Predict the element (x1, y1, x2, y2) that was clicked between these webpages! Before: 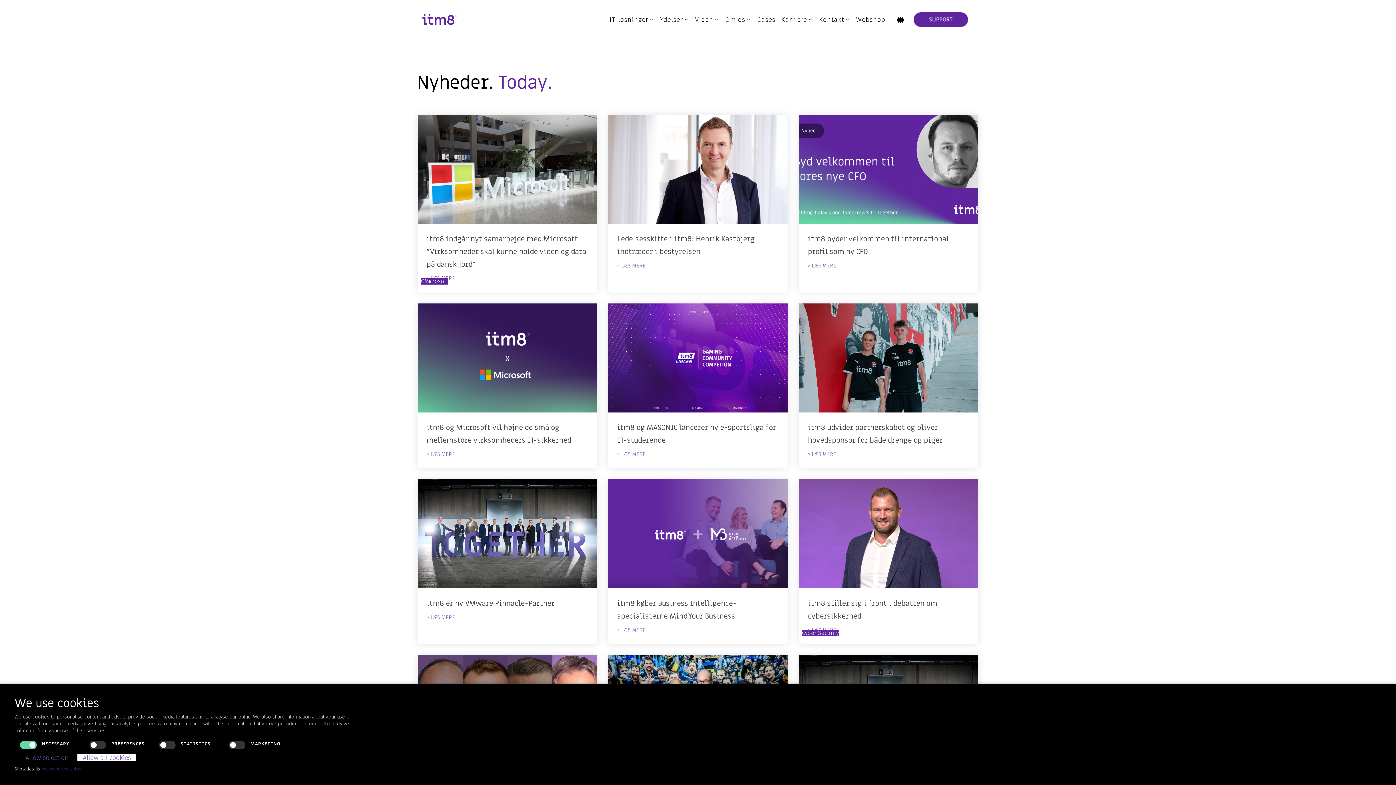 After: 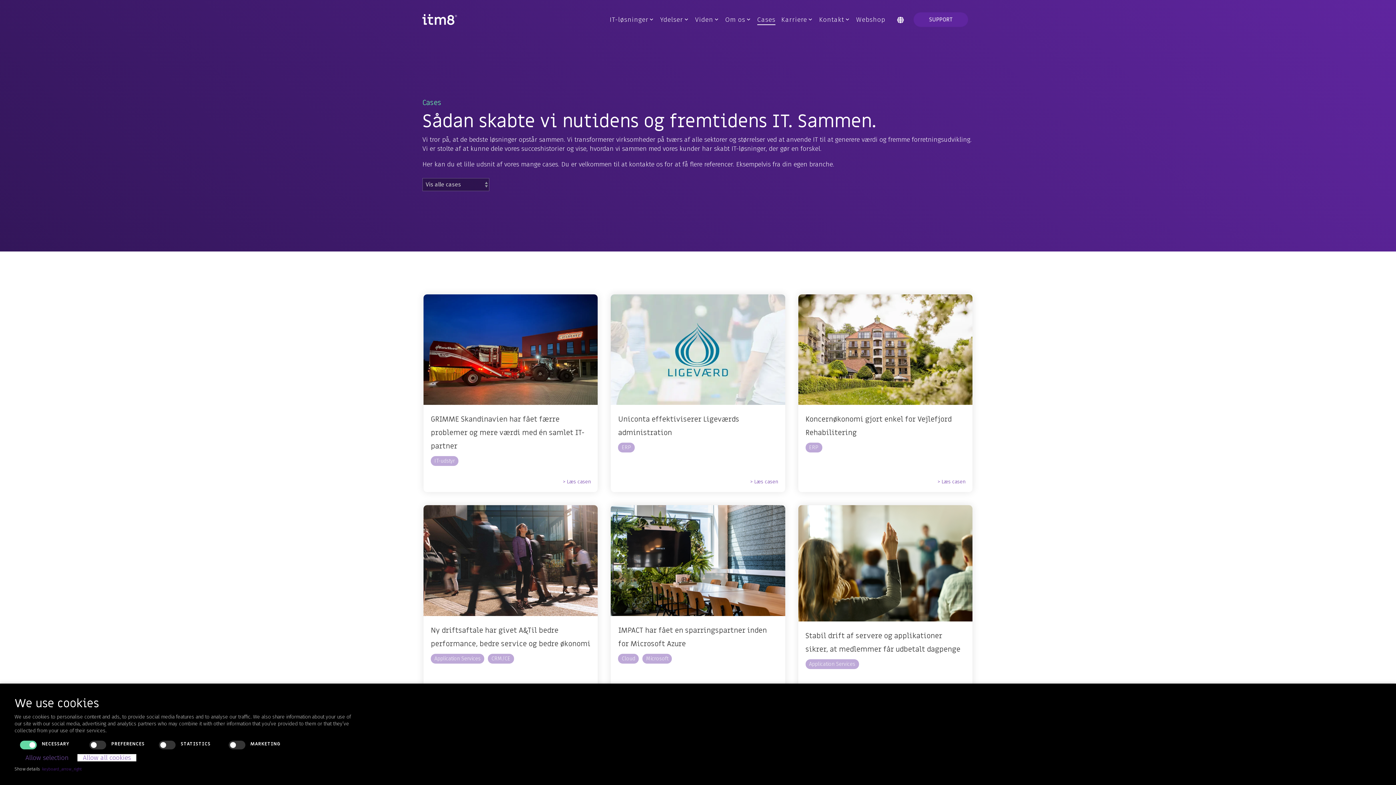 Action: bbox: (757, 12, 775, 26) label: Cases